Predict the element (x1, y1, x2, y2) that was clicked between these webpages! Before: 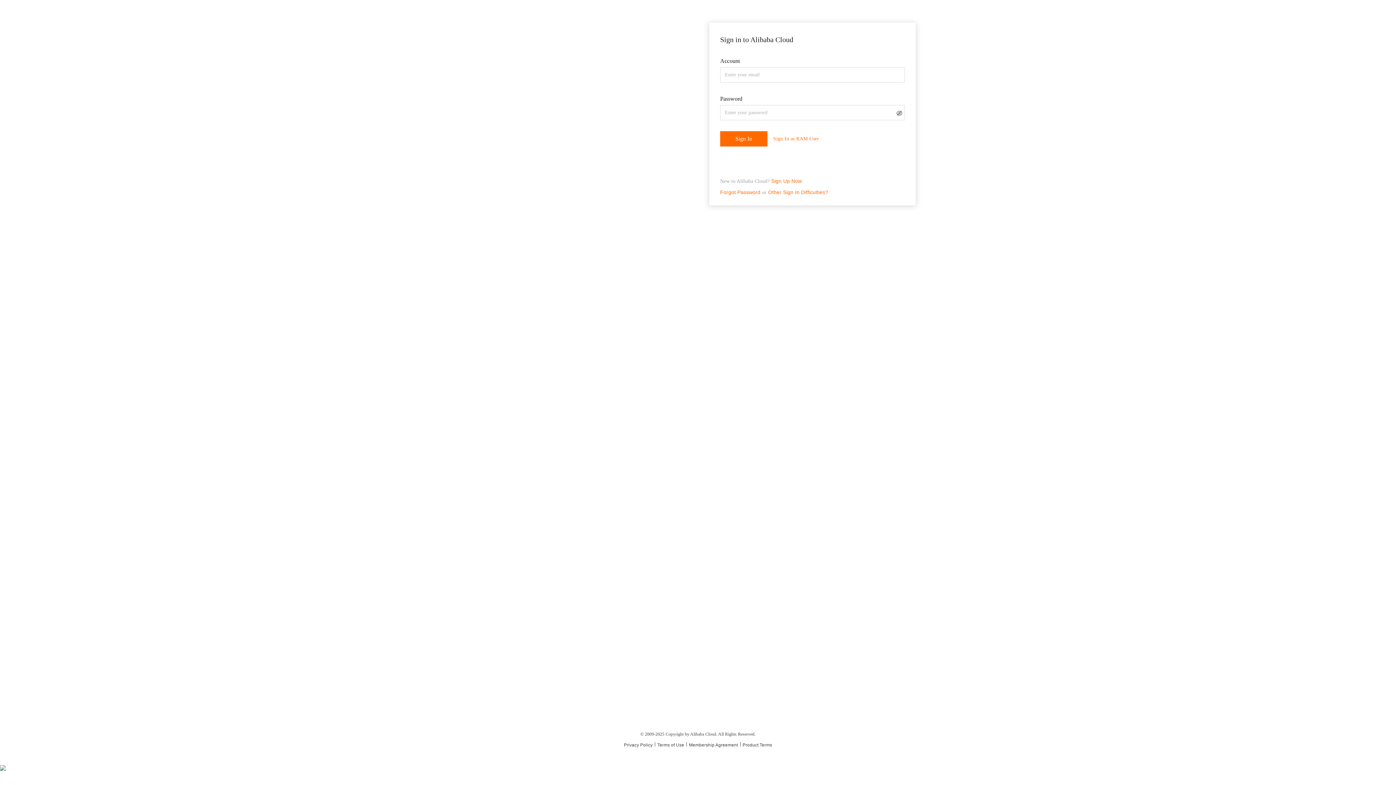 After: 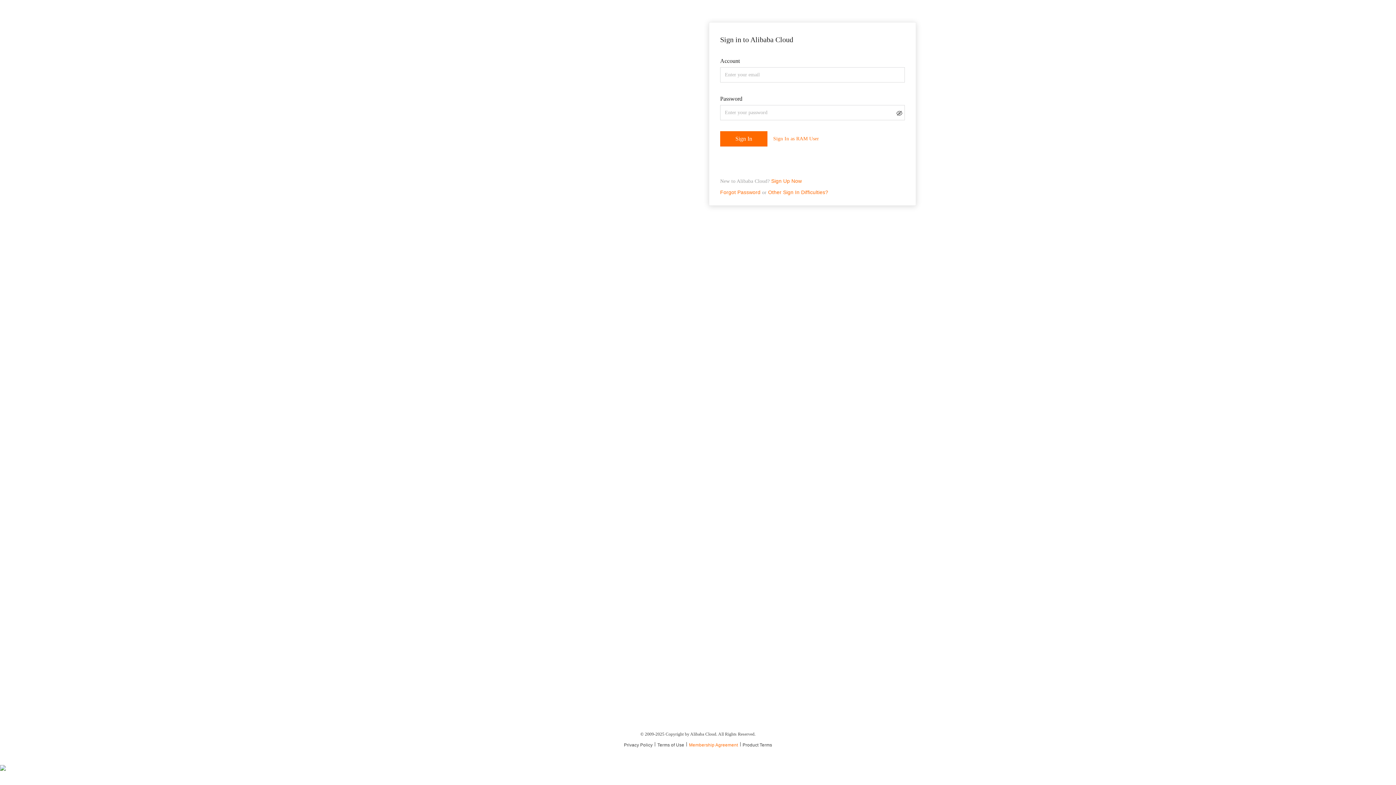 Action: label: Membership Agreement bbox: (689, 742, 742, 748)